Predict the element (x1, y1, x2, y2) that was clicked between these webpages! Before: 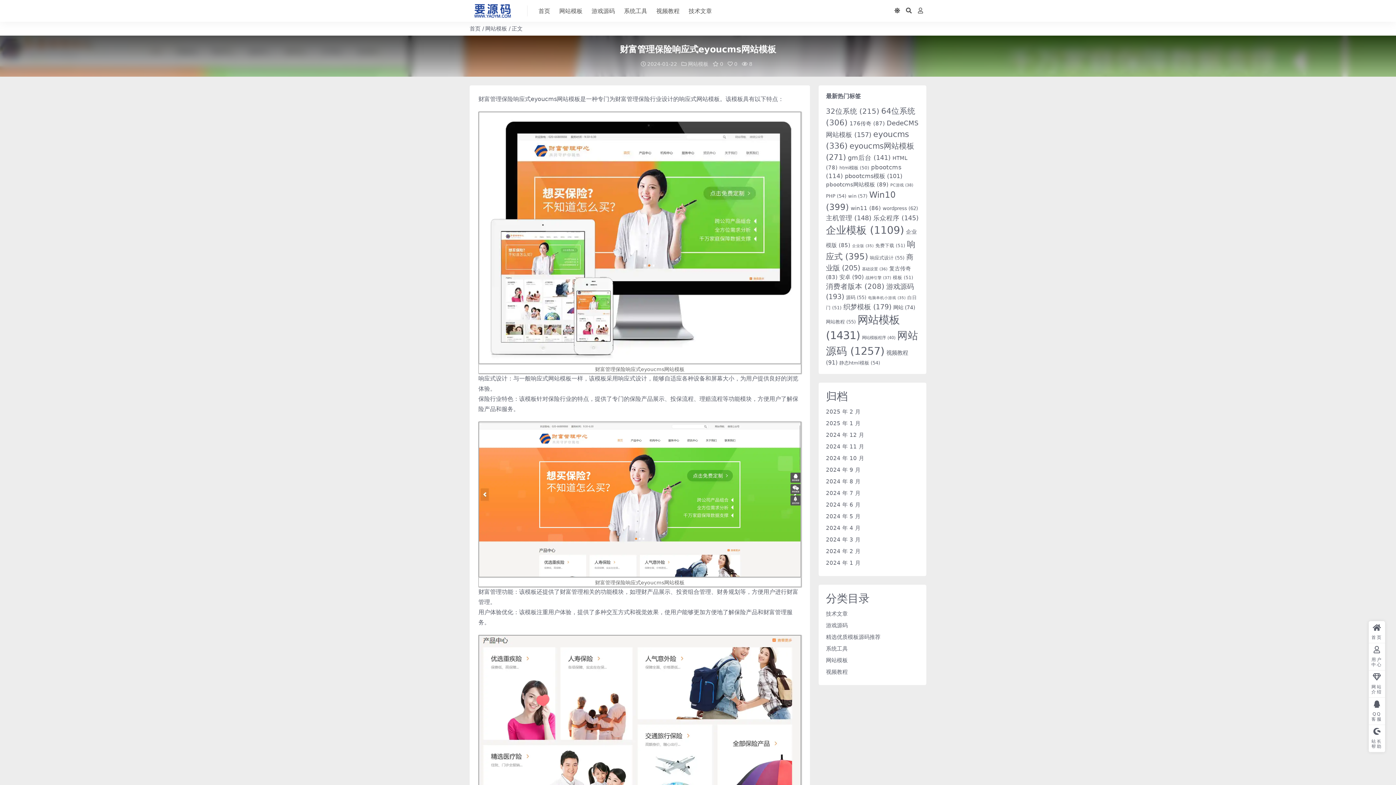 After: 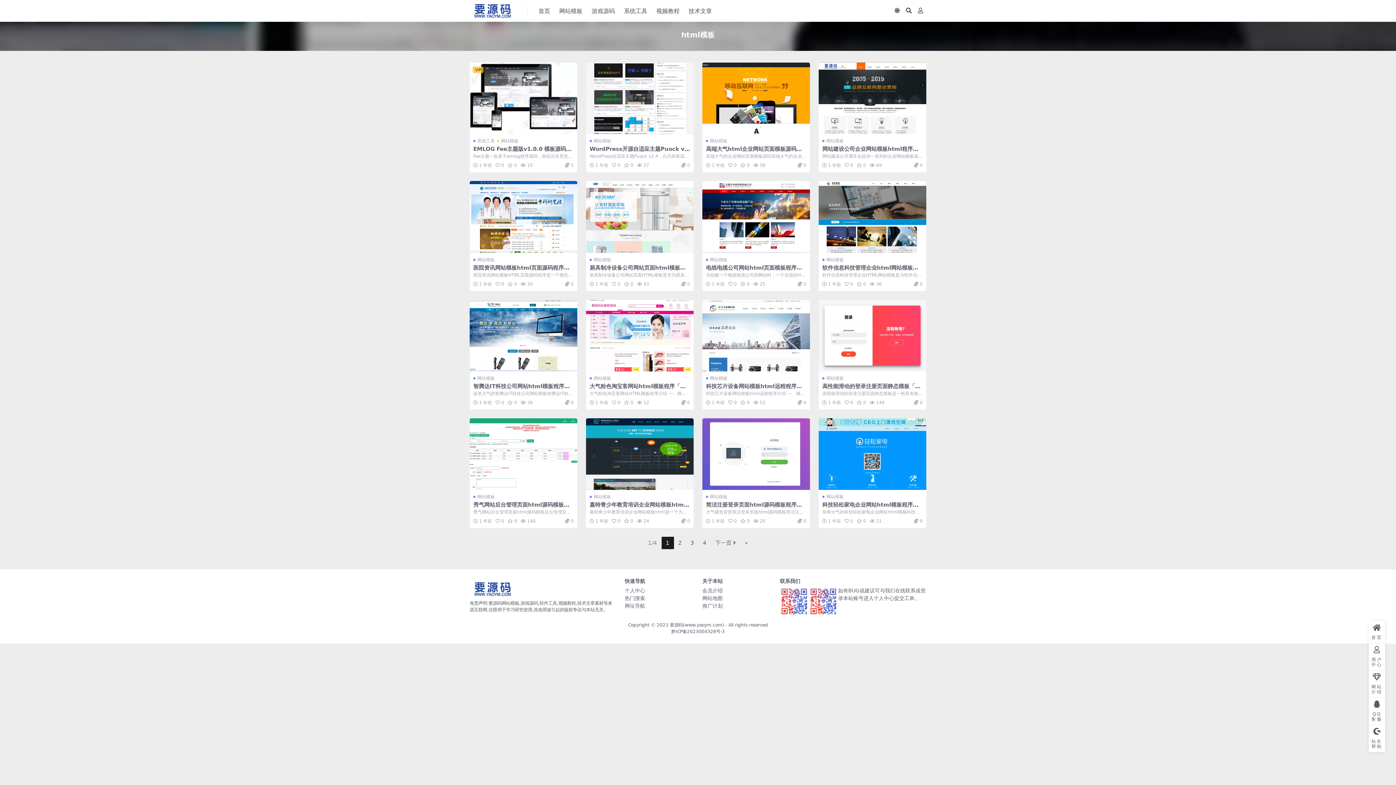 Action: label: html模板 (50 项) bbox: (839, 165, 869, 170)